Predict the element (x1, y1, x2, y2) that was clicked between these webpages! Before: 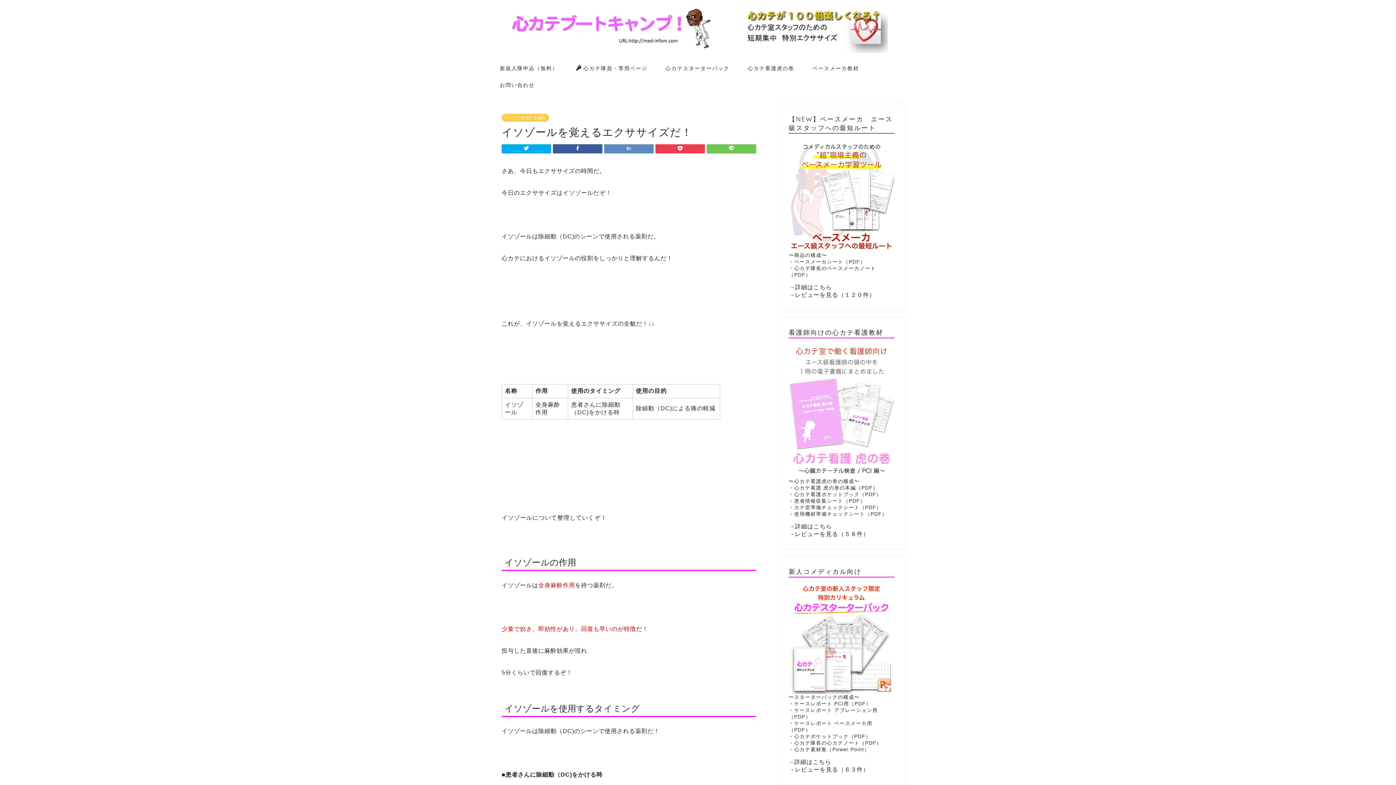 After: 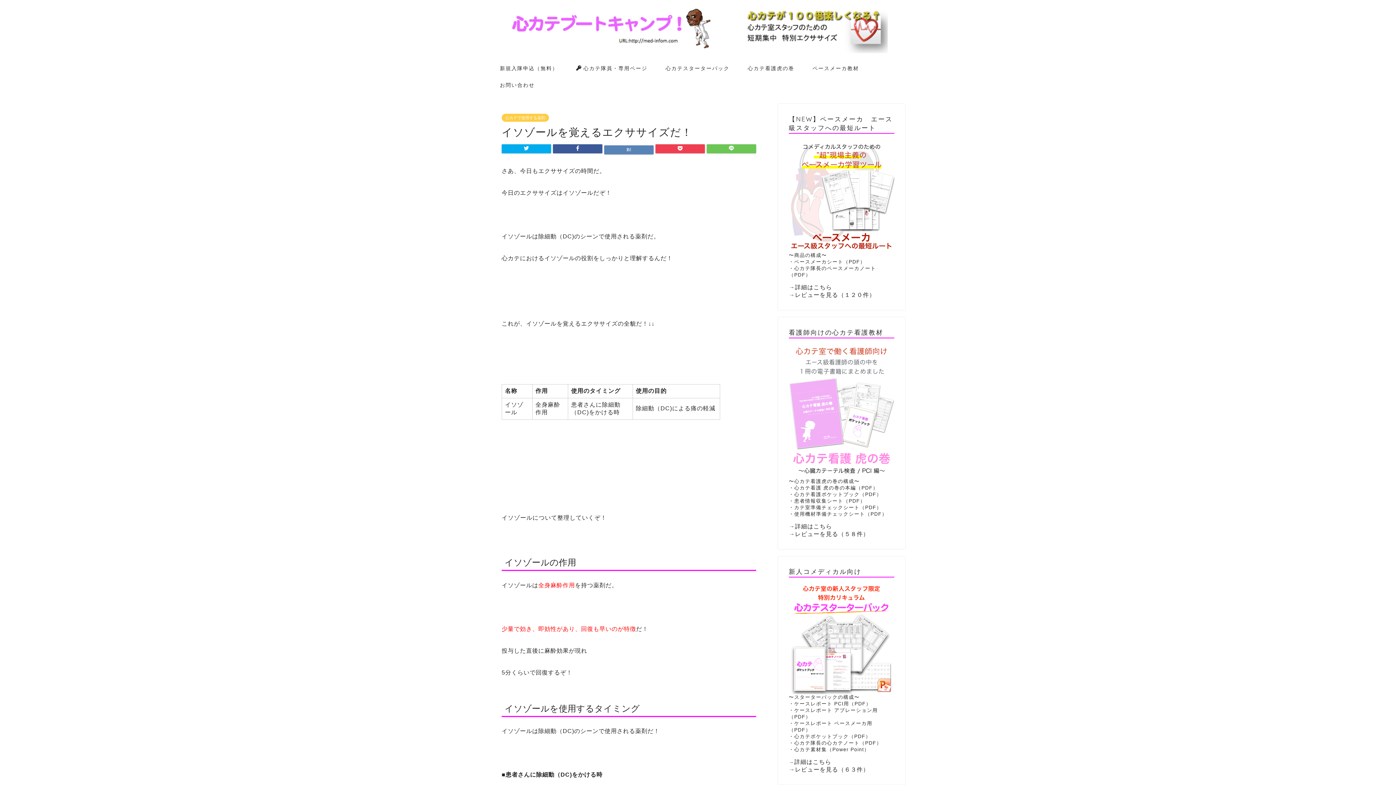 Action: bbox: (604, 144, 653, 153)